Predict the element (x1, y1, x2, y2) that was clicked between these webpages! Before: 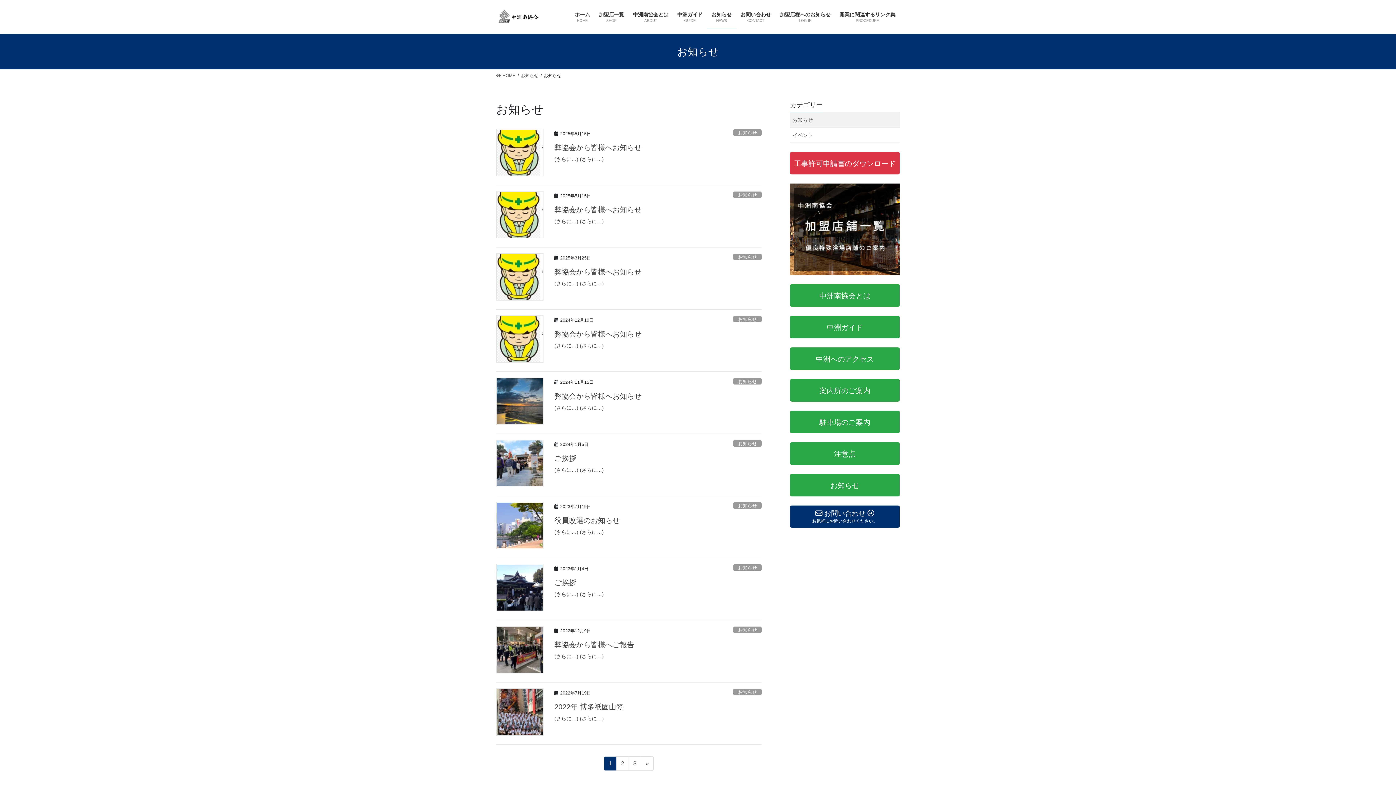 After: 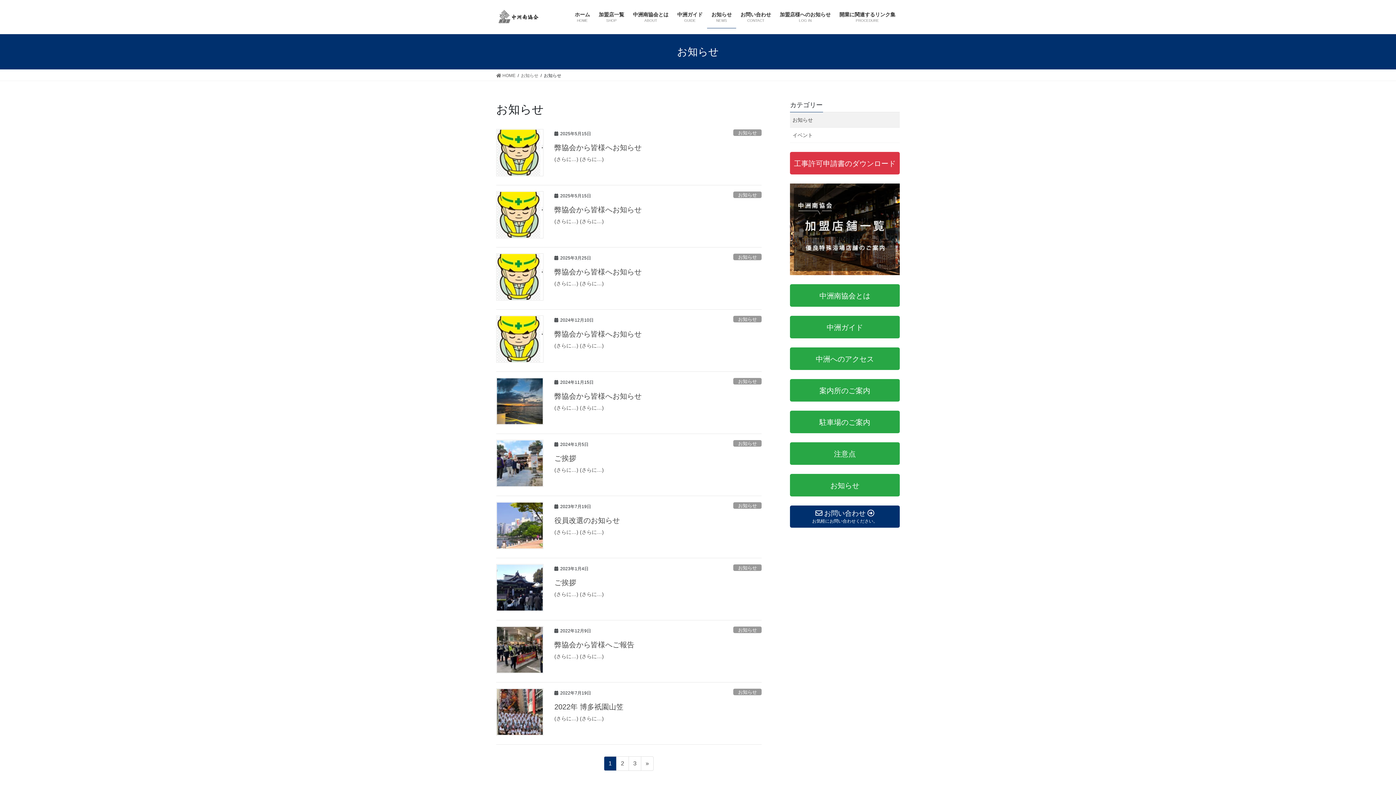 Action: bbox: (733, 440, 761, 446) label: お知らせ